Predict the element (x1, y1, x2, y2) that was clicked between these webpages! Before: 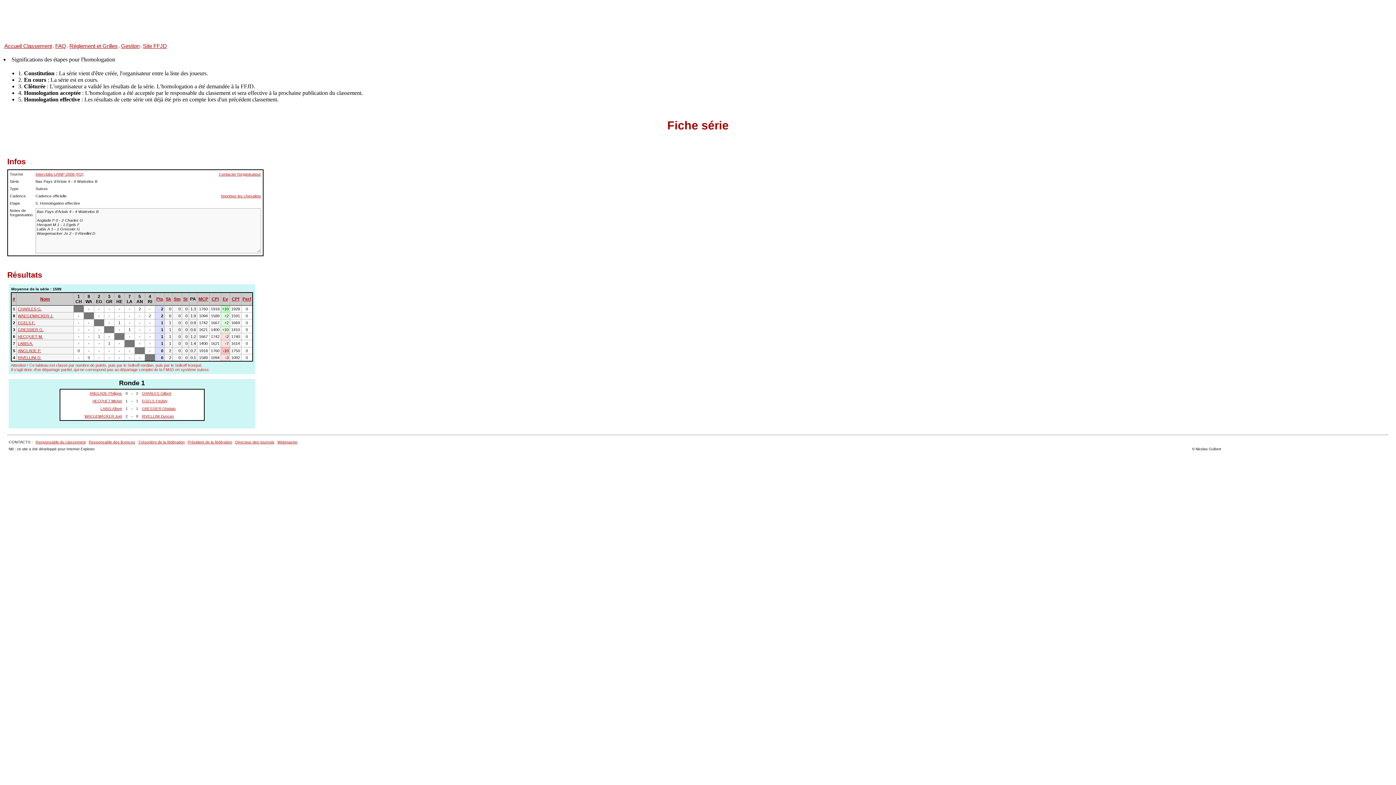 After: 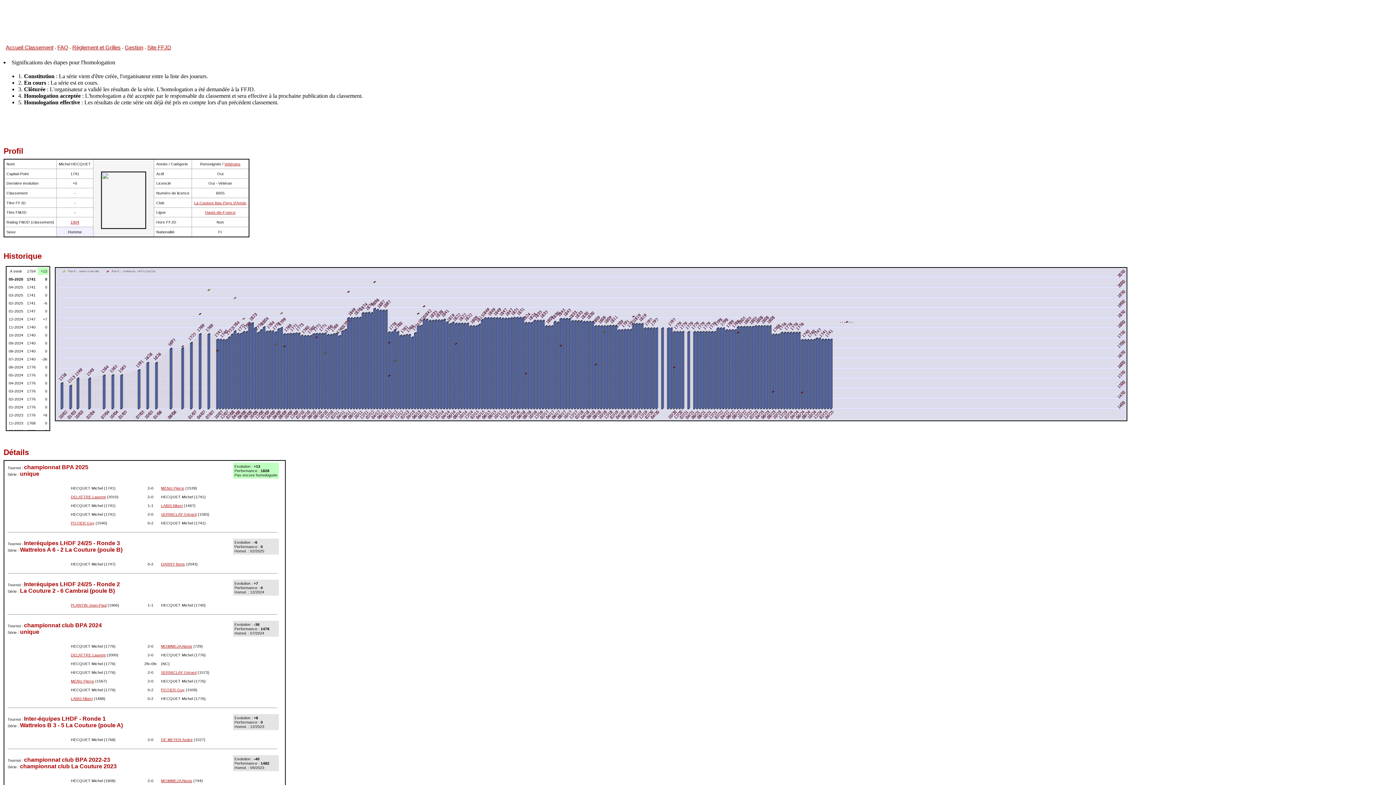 Action: bbox: (92, 399, 122, 403) label: HECQUET Michel